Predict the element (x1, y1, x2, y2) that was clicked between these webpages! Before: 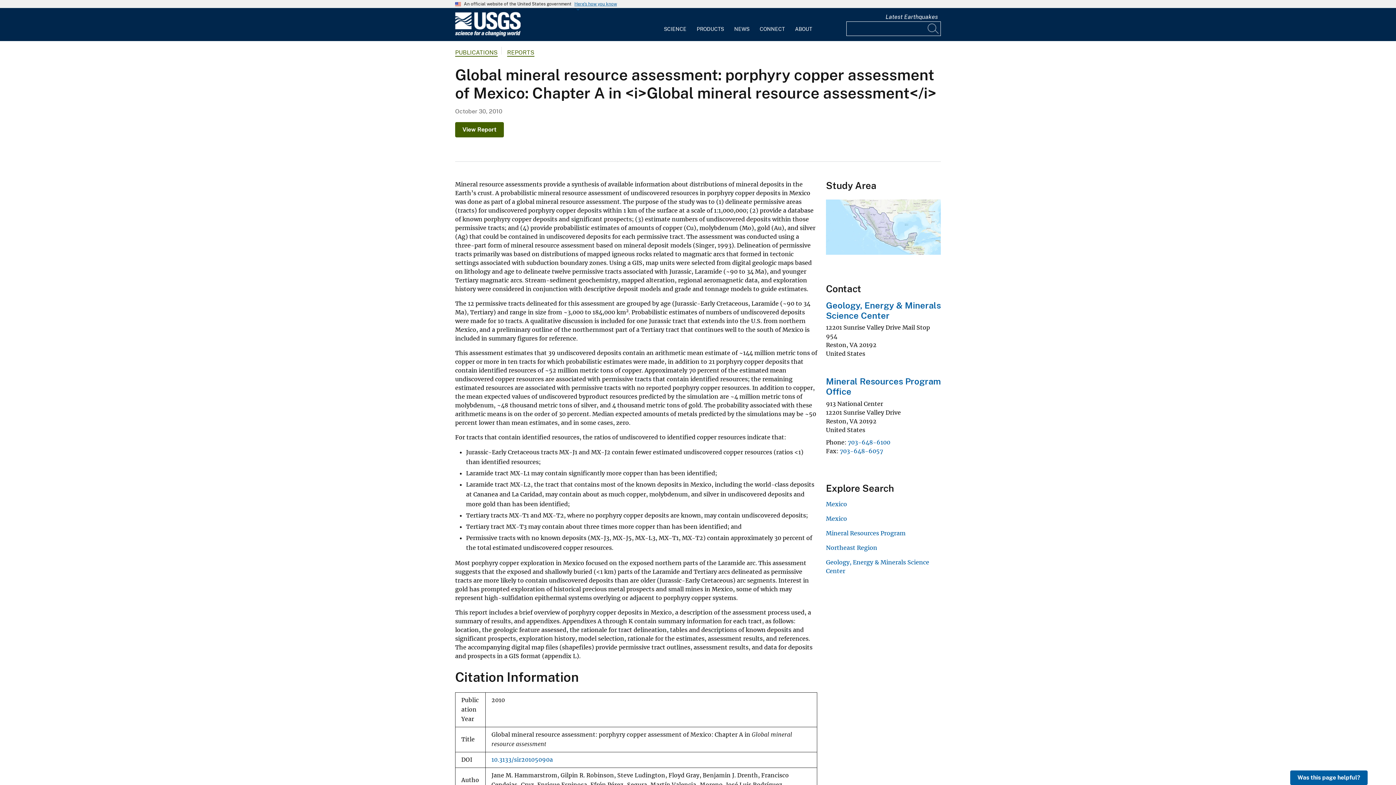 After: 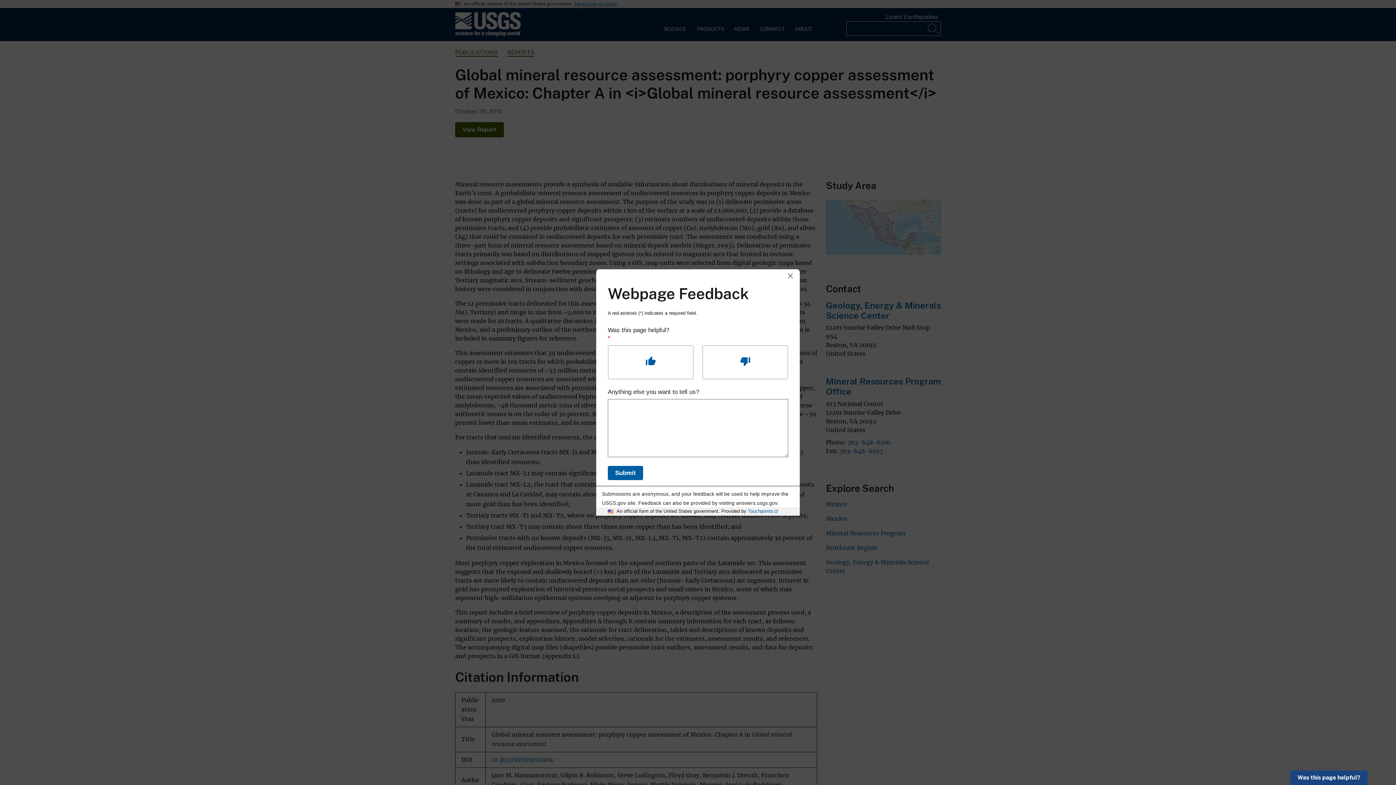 Action: label: Was this page helpful? bbox: (1290, 770, 1368, 785)